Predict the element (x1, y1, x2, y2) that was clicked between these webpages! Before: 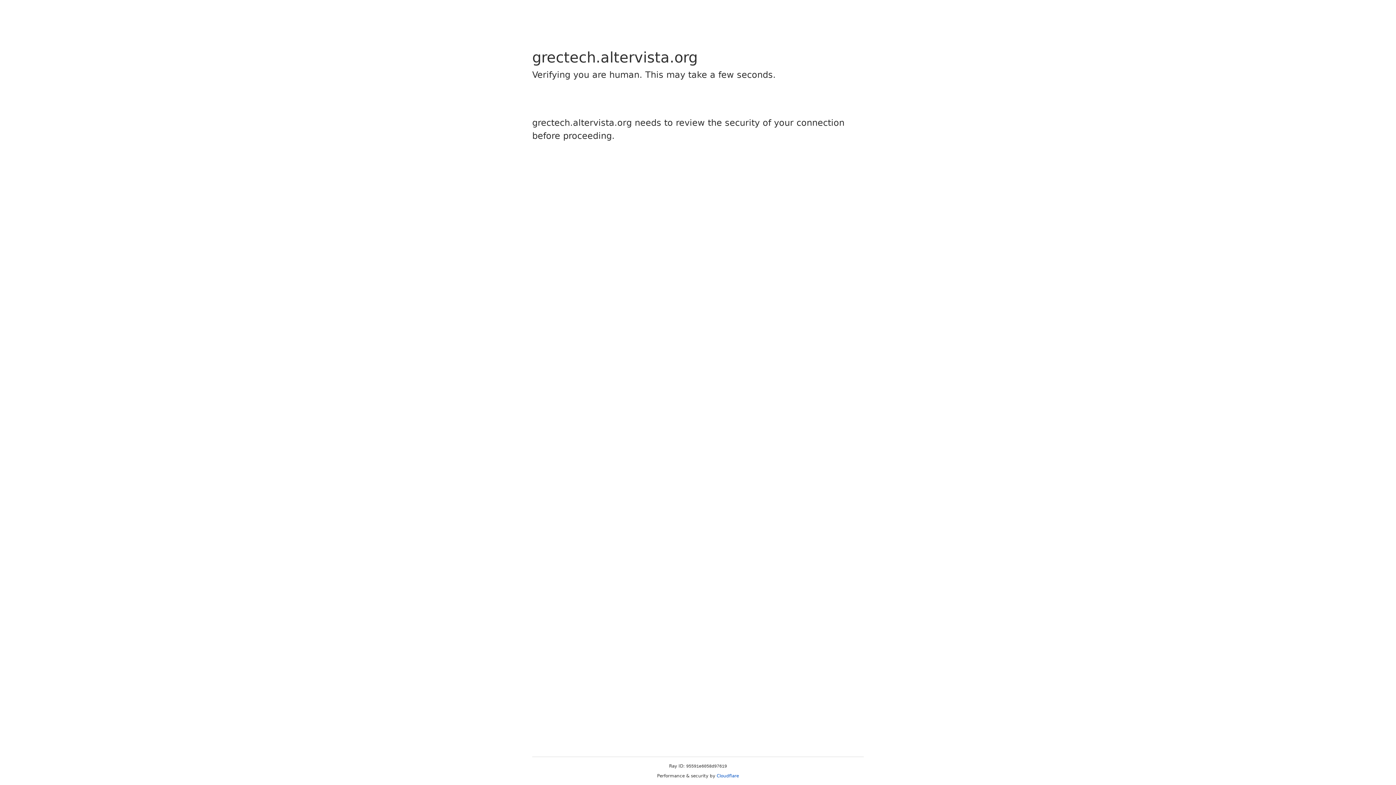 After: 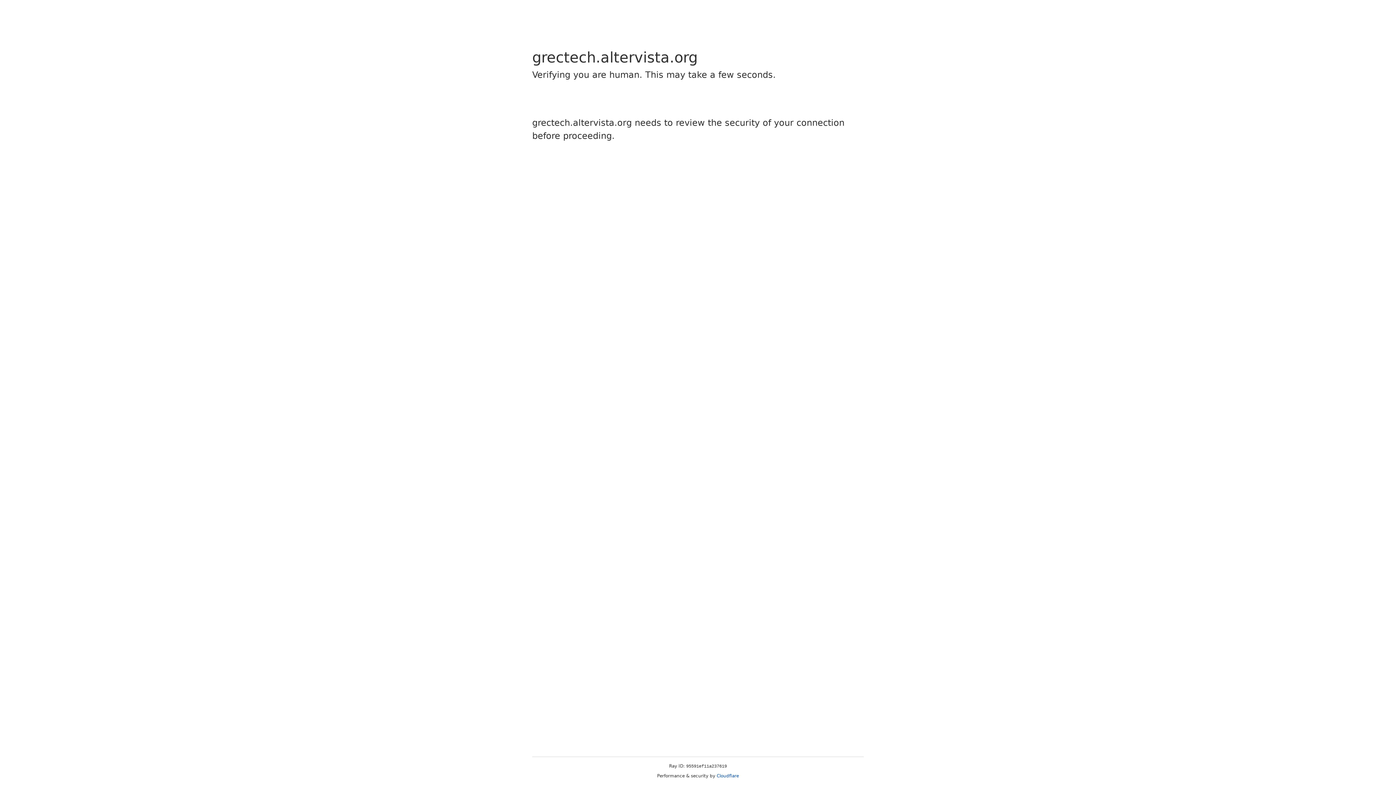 Action: bbox: (716, 773, 739, 778) label: Cloudflare